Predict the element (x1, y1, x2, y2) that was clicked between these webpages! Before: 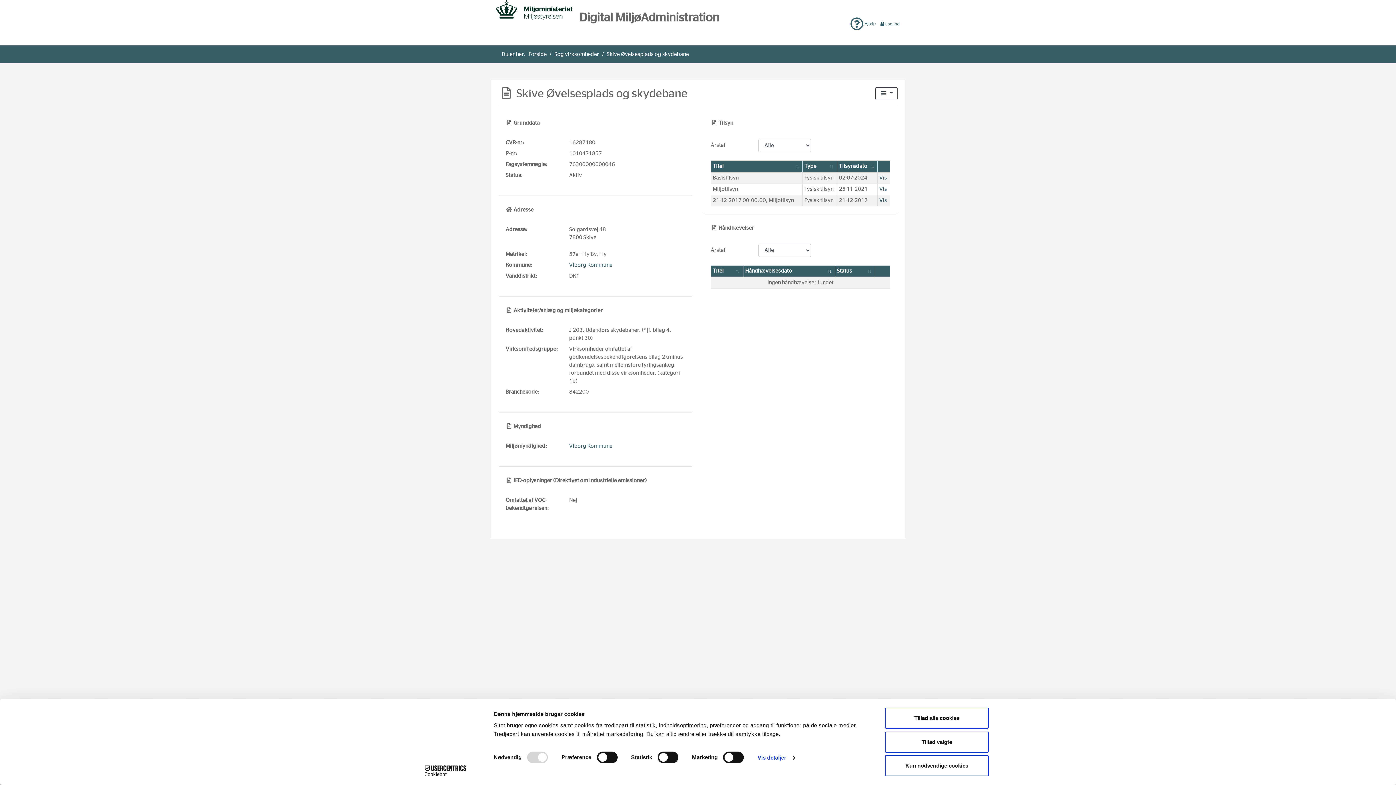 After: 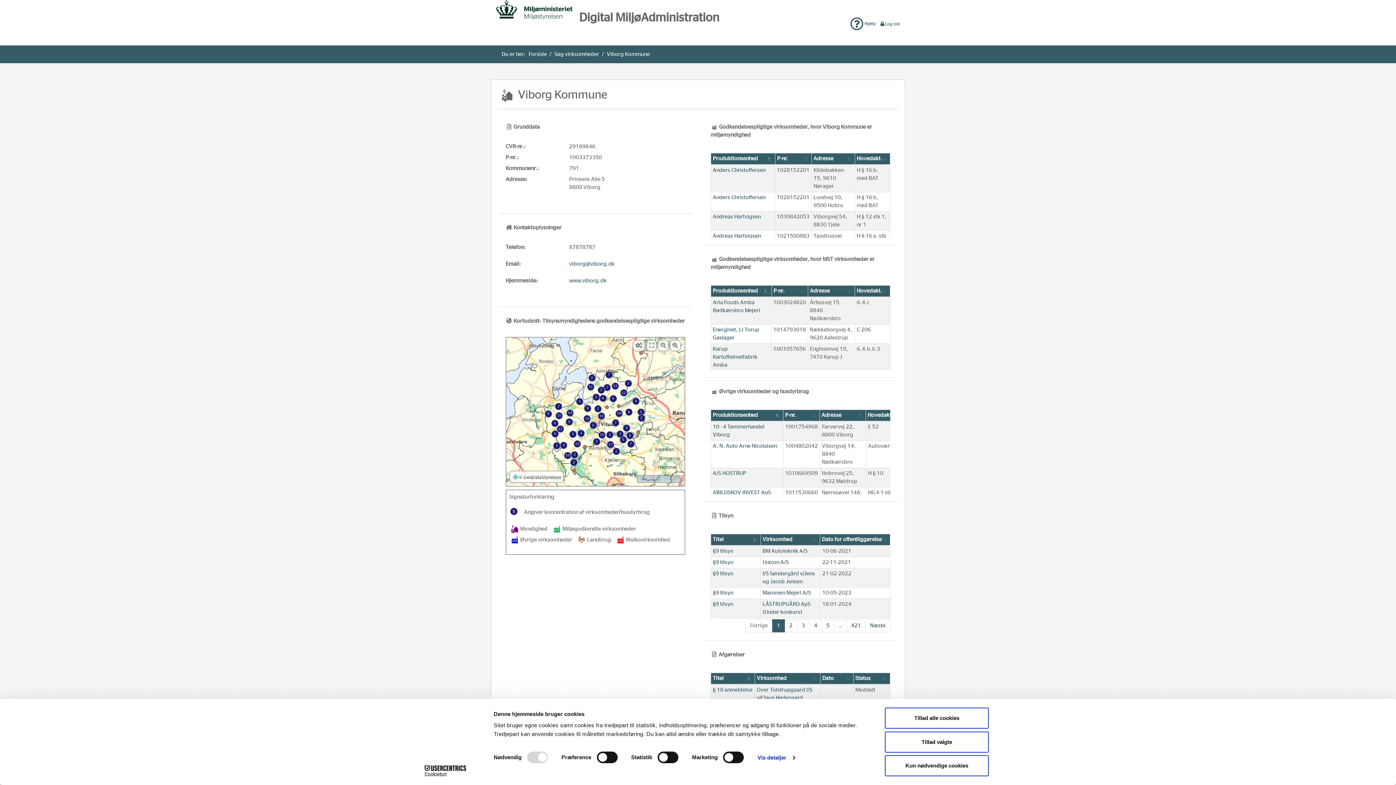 Action: bbox: (569, 443, 612, 449) label: Viborg Kommune